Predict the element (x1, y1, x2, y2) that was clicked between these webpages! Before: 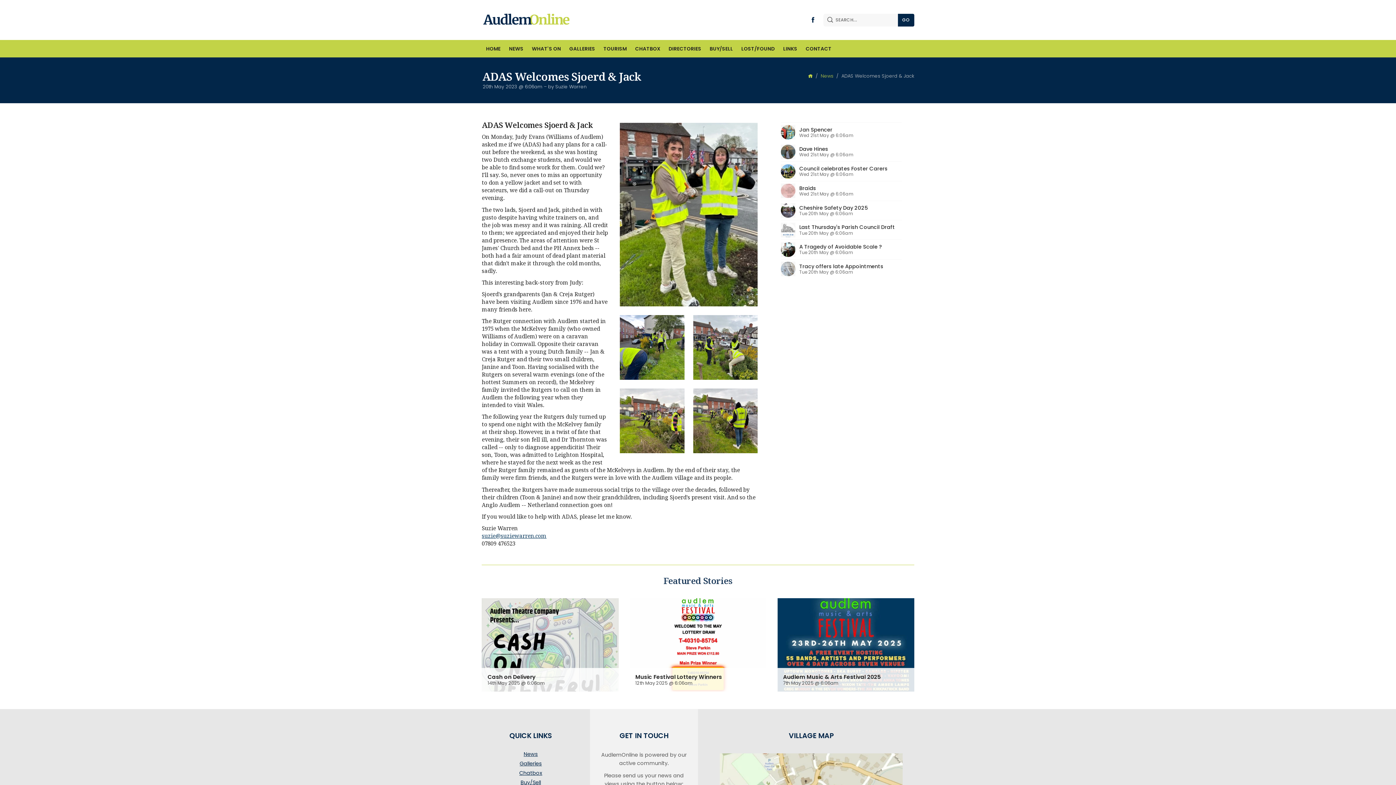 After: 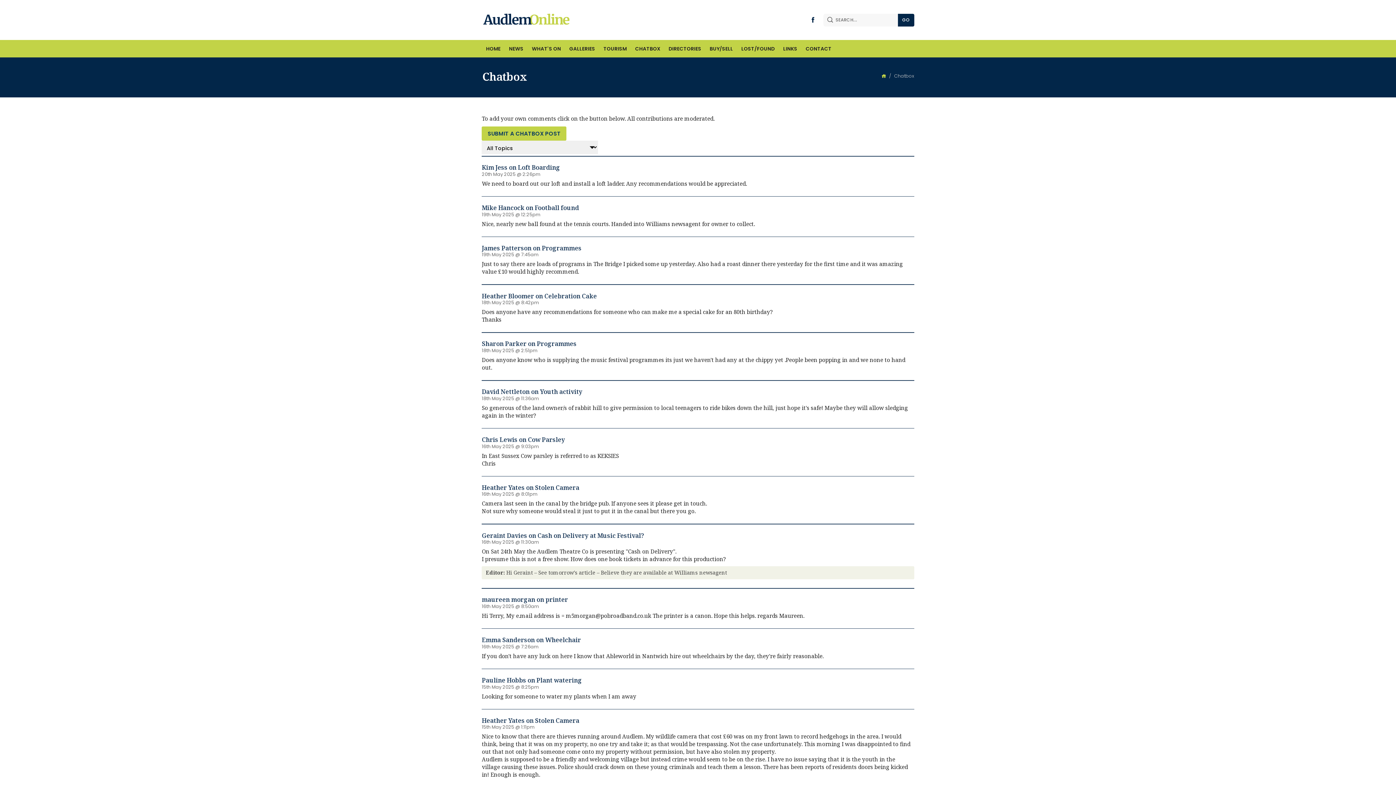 Action: bbox: (481, 770, 579, 779) label: Chatbox